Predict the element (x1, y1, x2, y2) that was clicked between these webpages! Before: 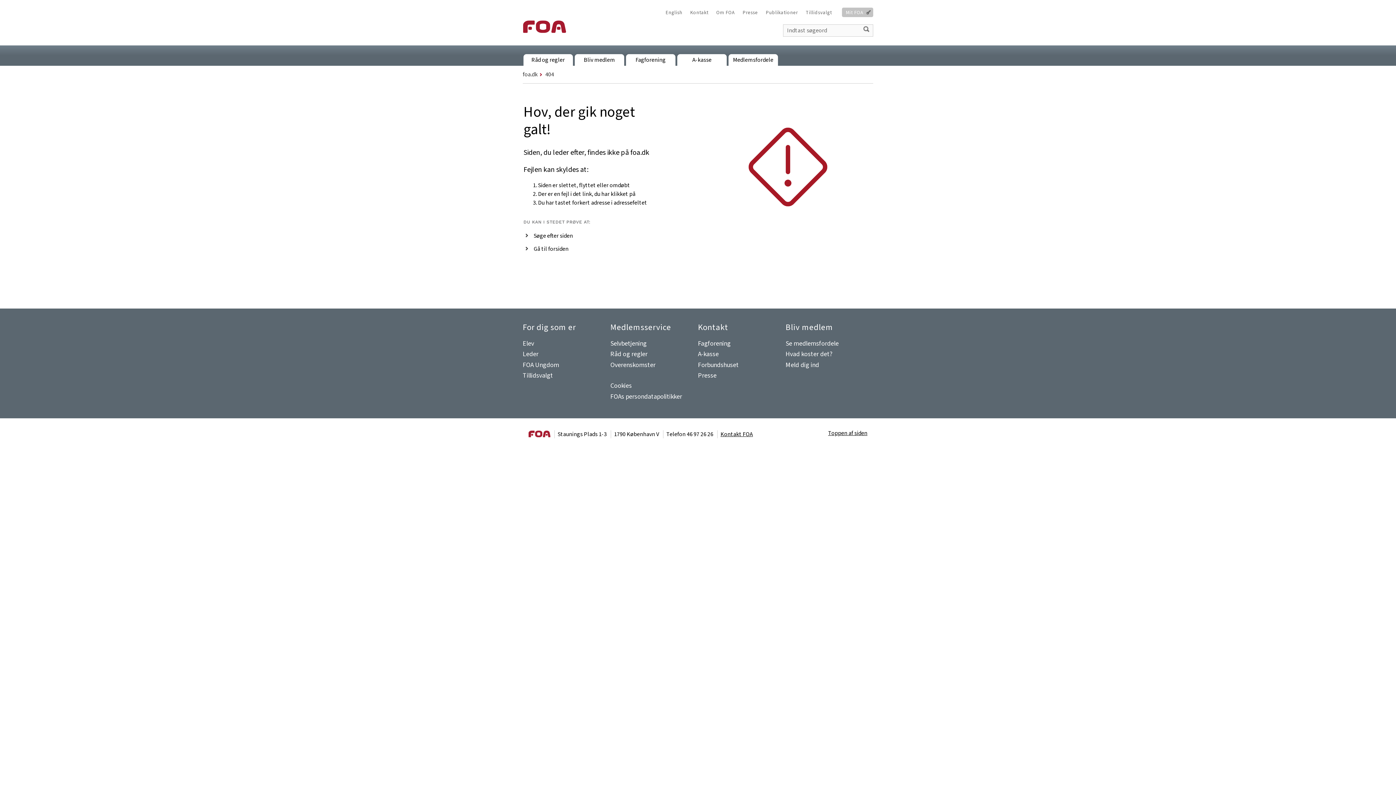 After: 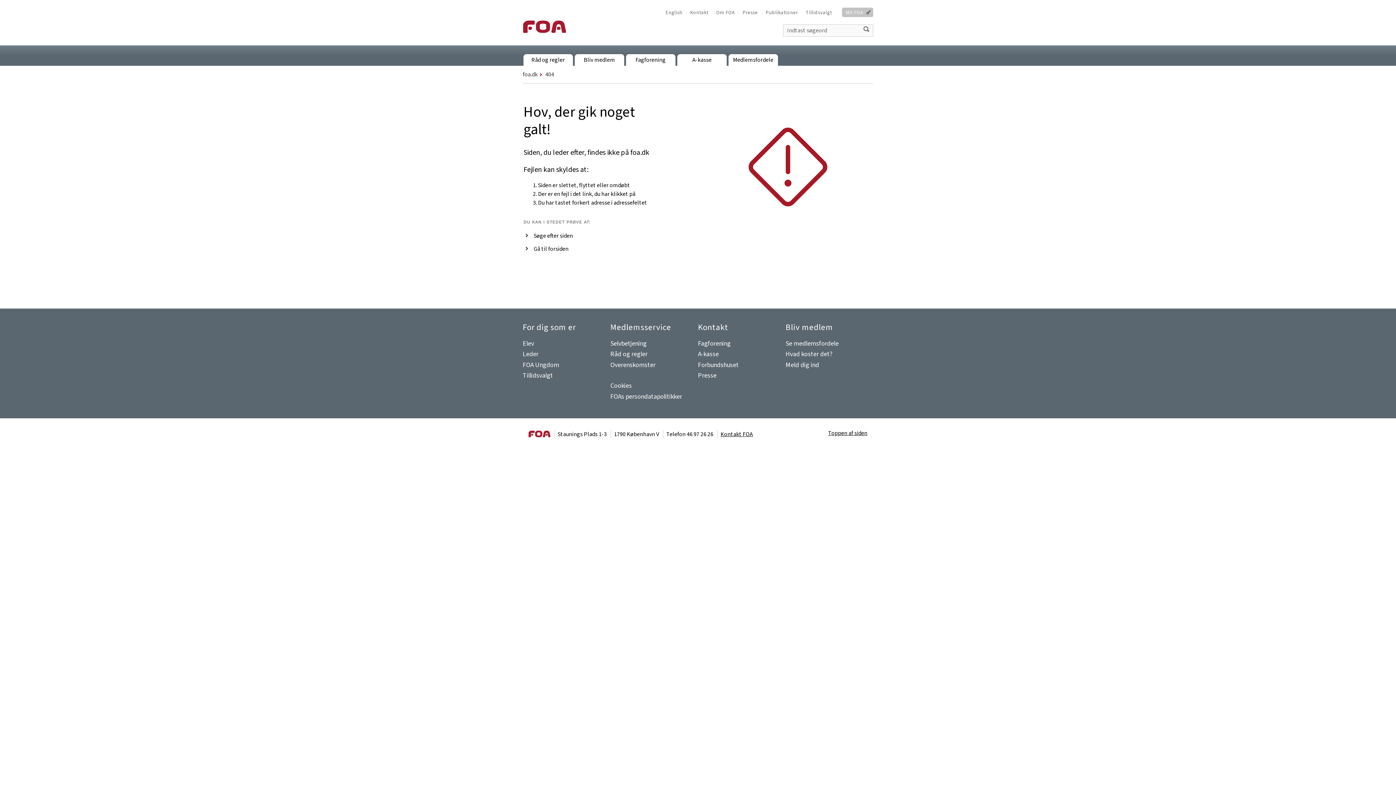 Action: bbox: (545, 70, 554, 78) label: 404